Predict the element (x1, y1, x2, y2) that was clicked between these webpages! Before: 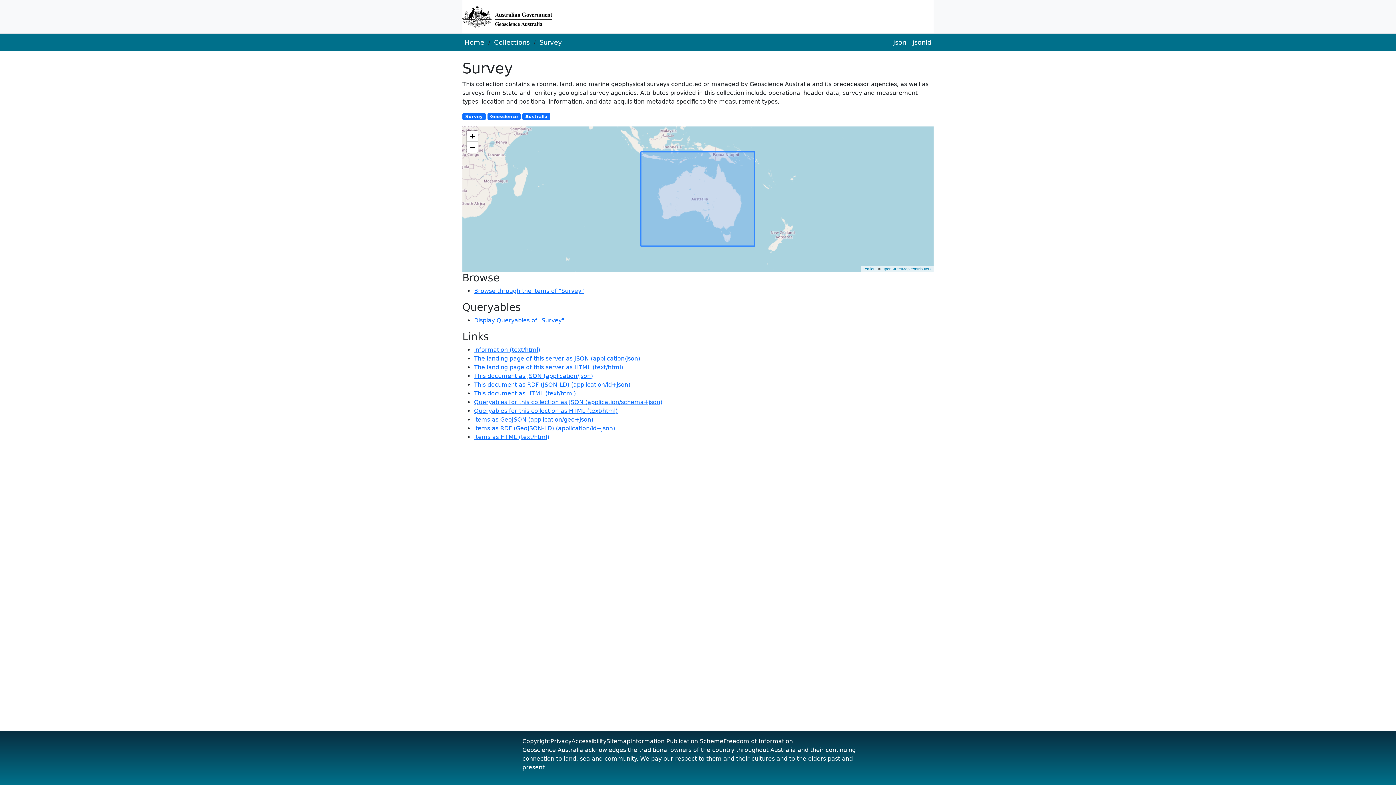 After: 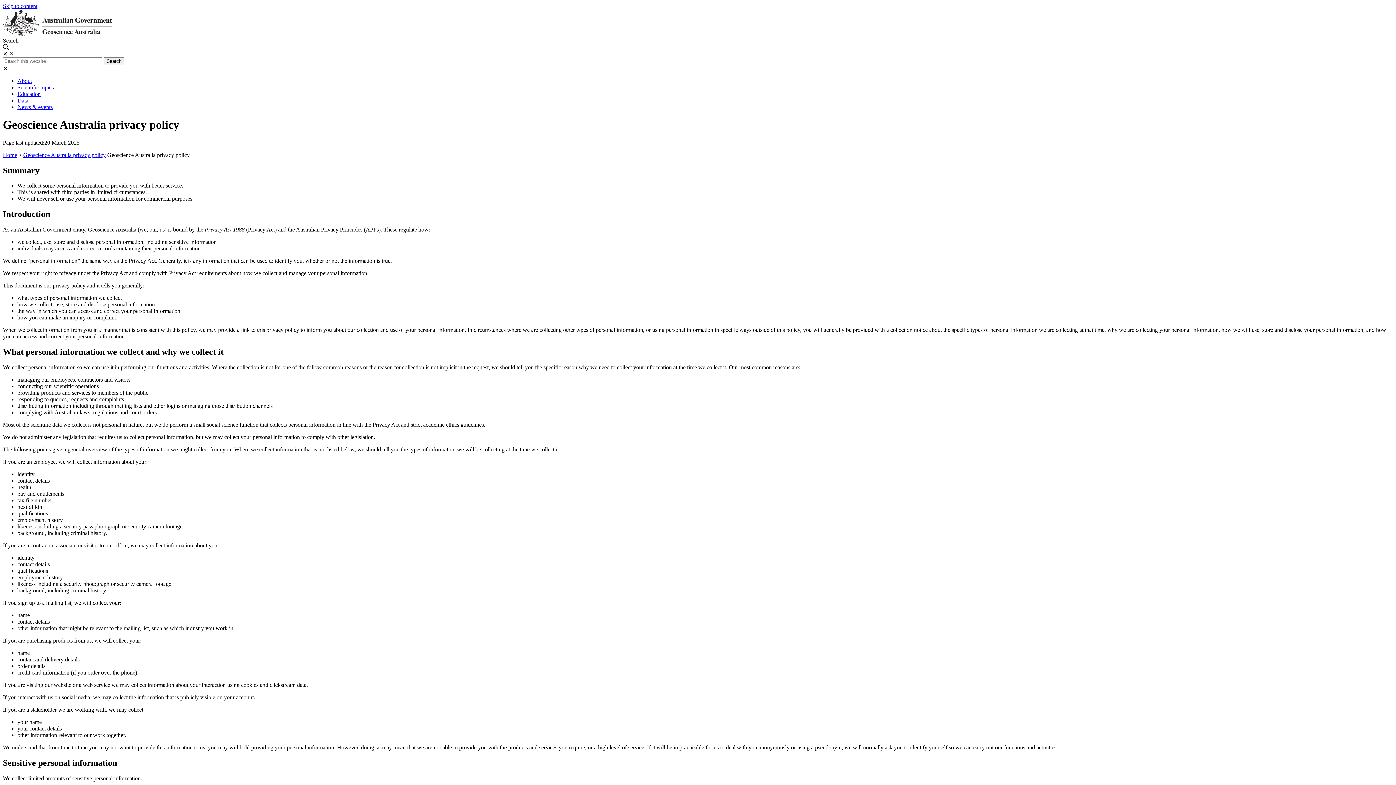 Action: bbox: (550, 737, 571, 746) label: Privacy